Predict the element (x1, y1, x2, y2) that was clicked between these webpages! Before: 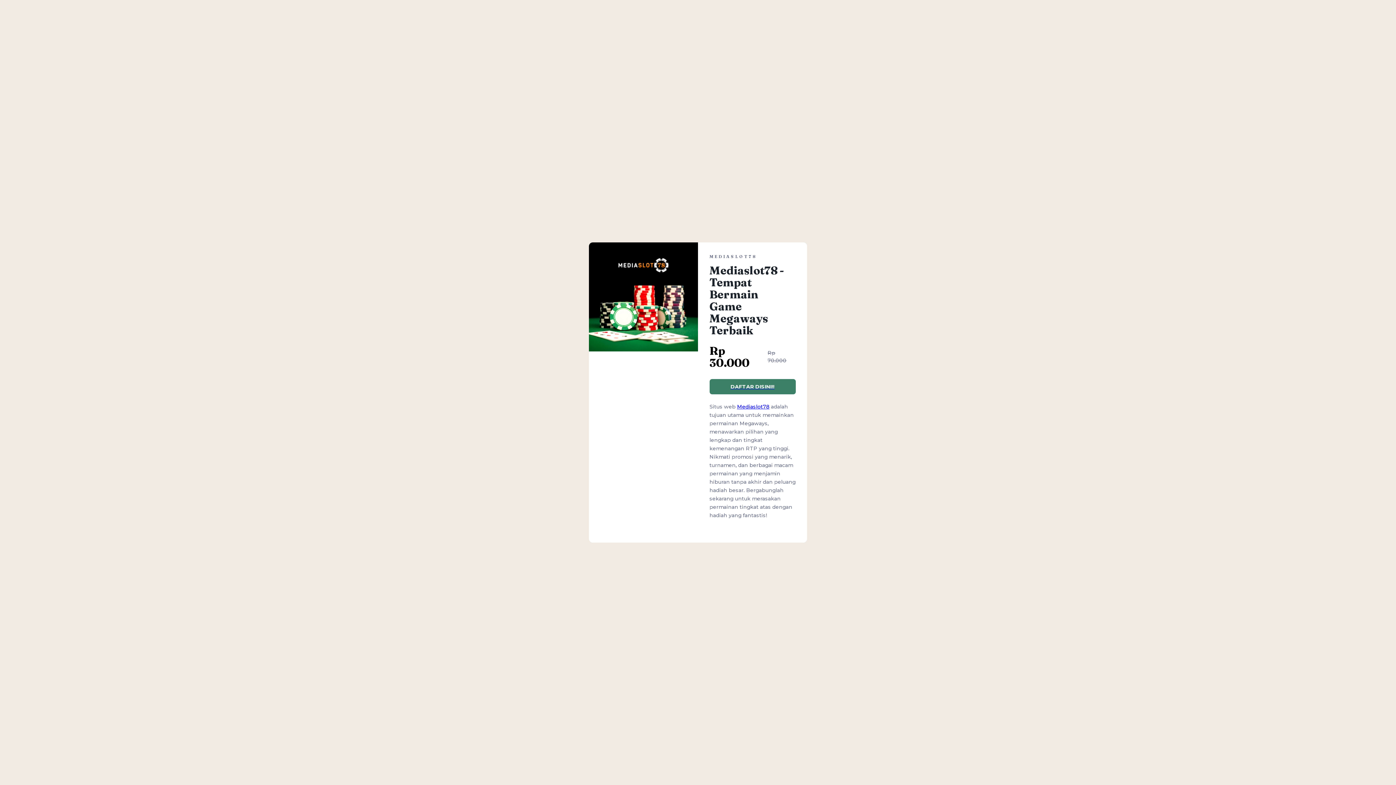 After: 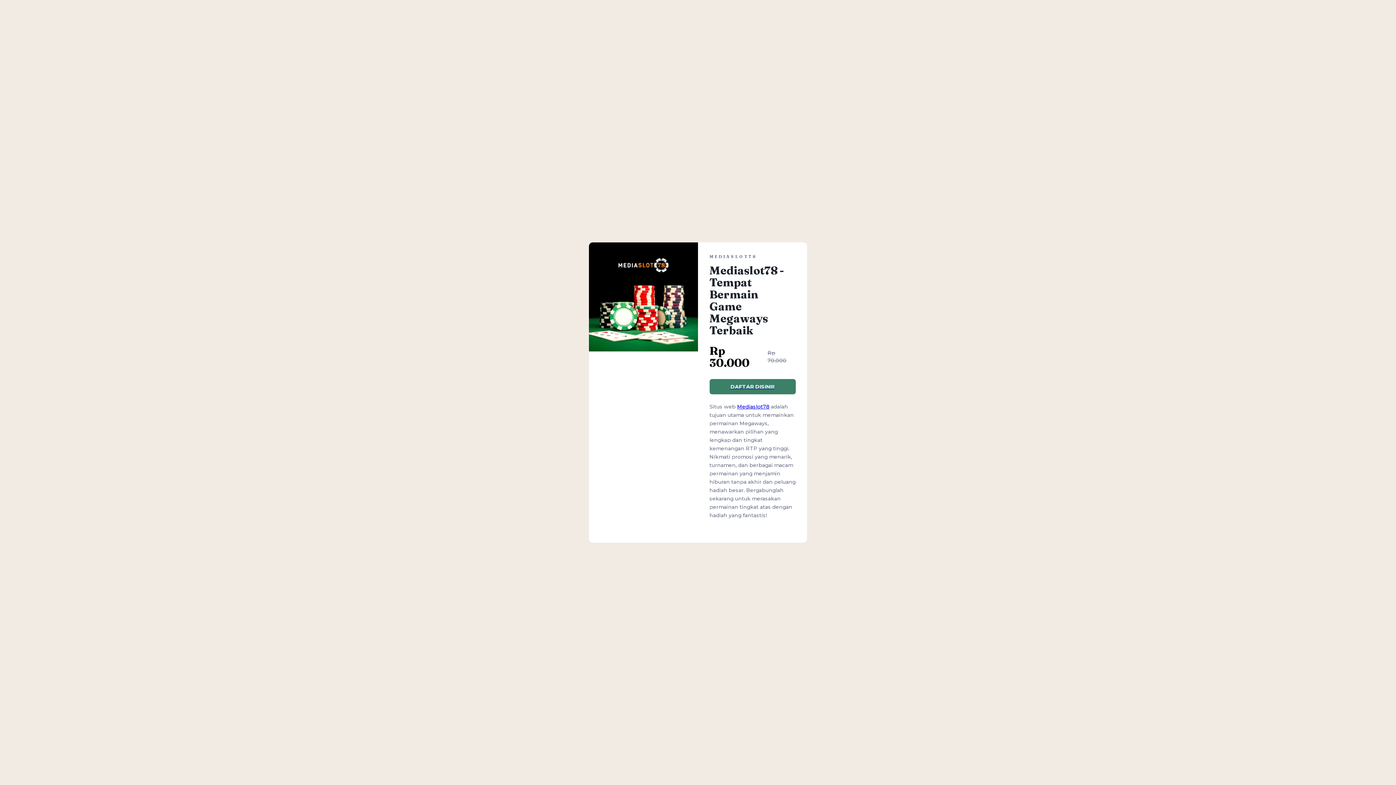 Action: bbox: (737, 403, 769, 410) label: Mediaslot78